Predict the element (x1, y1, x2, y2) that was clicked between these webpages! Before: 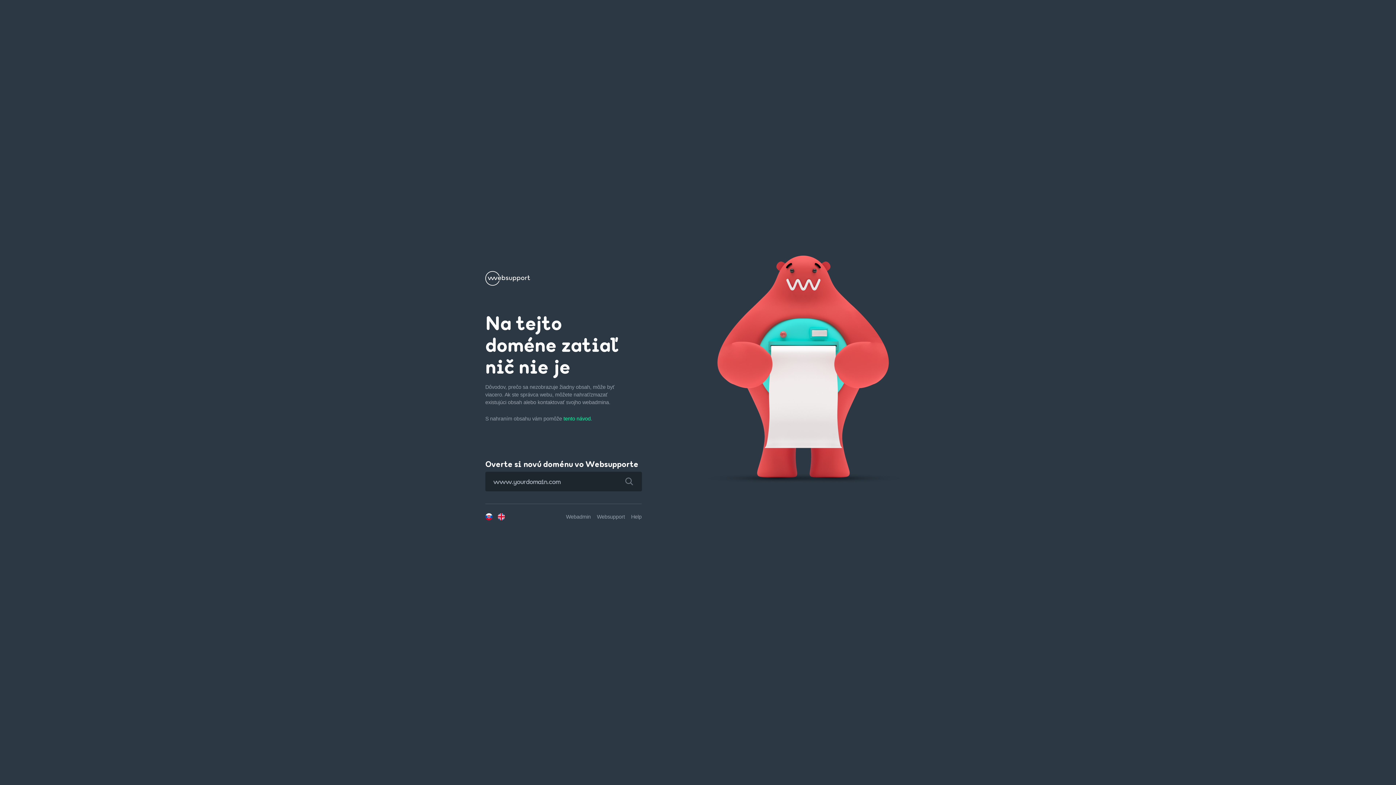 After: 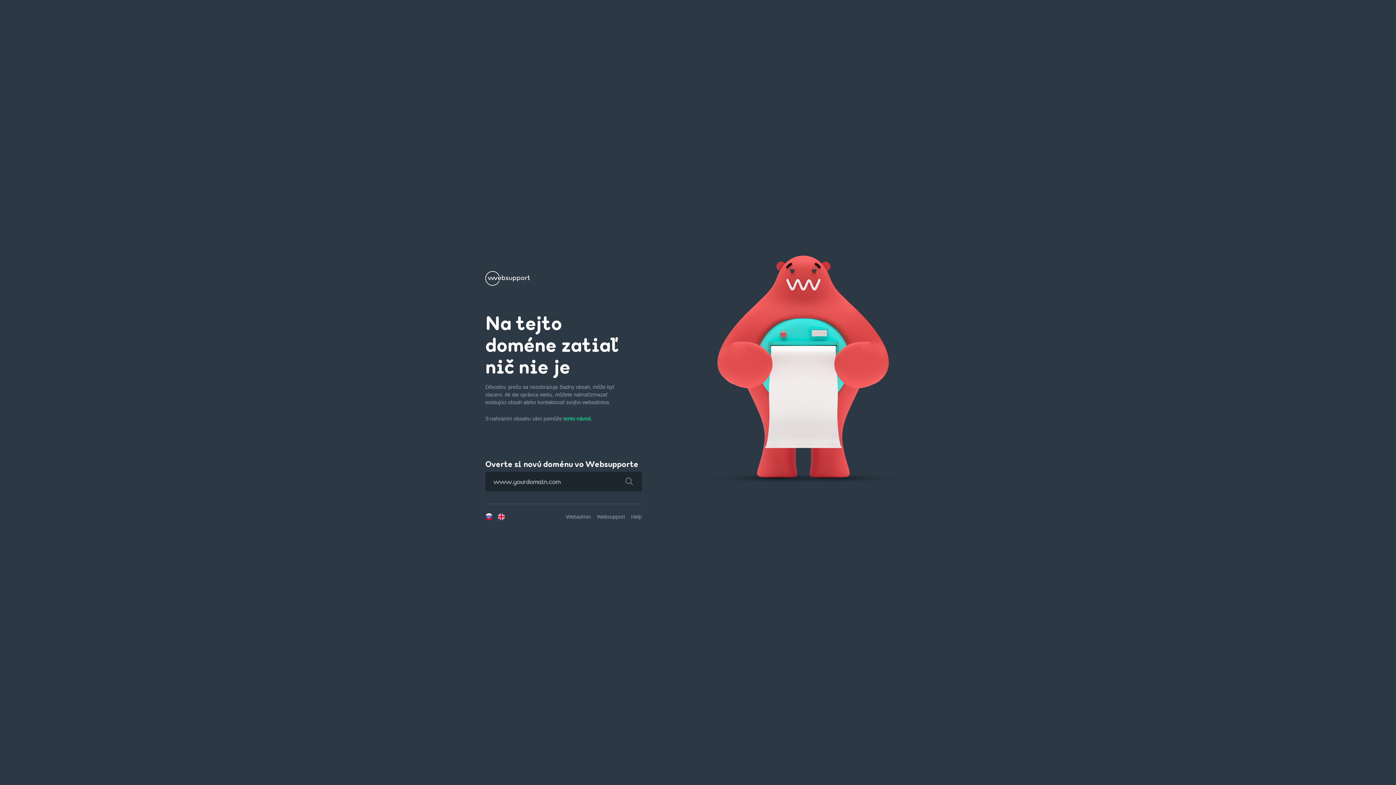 Action: bbox: (616, 472, 642, 491)